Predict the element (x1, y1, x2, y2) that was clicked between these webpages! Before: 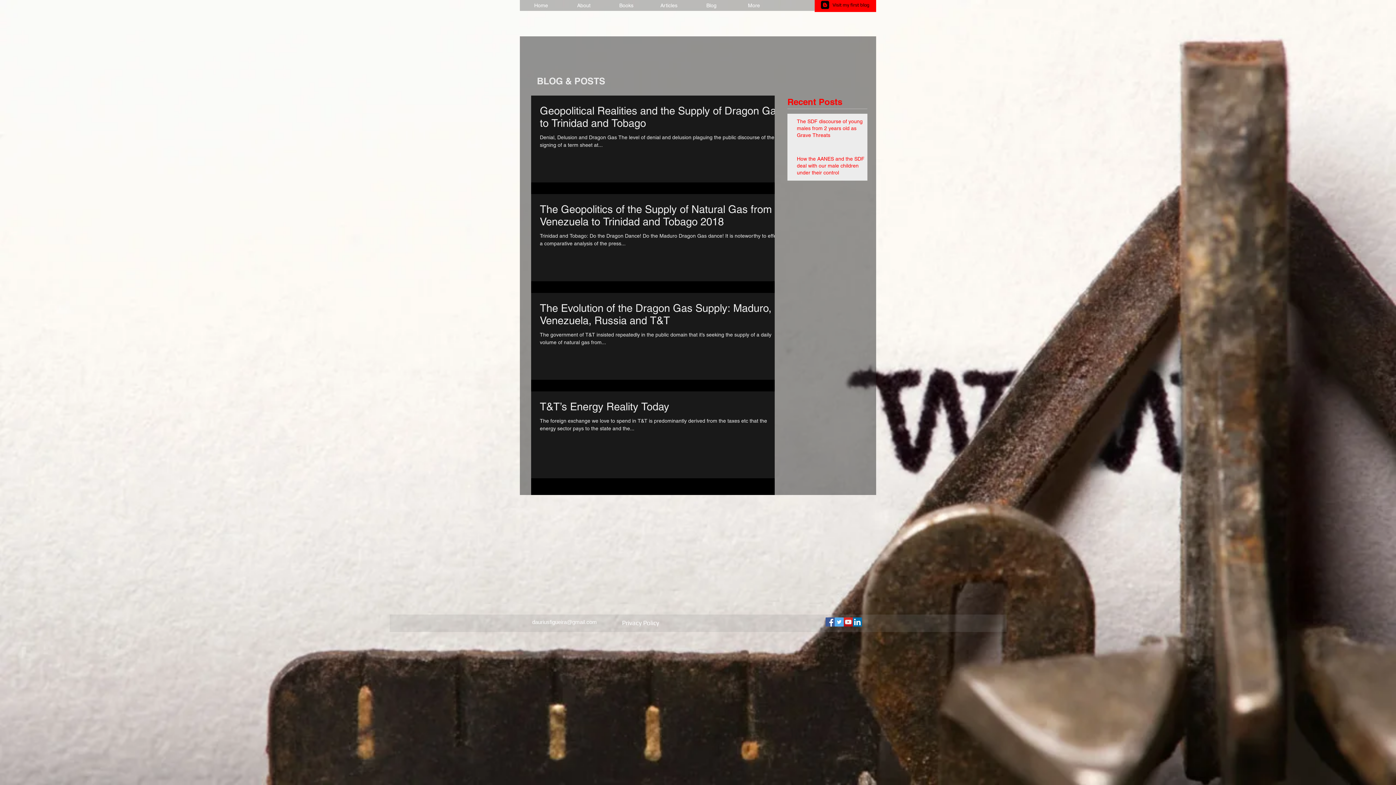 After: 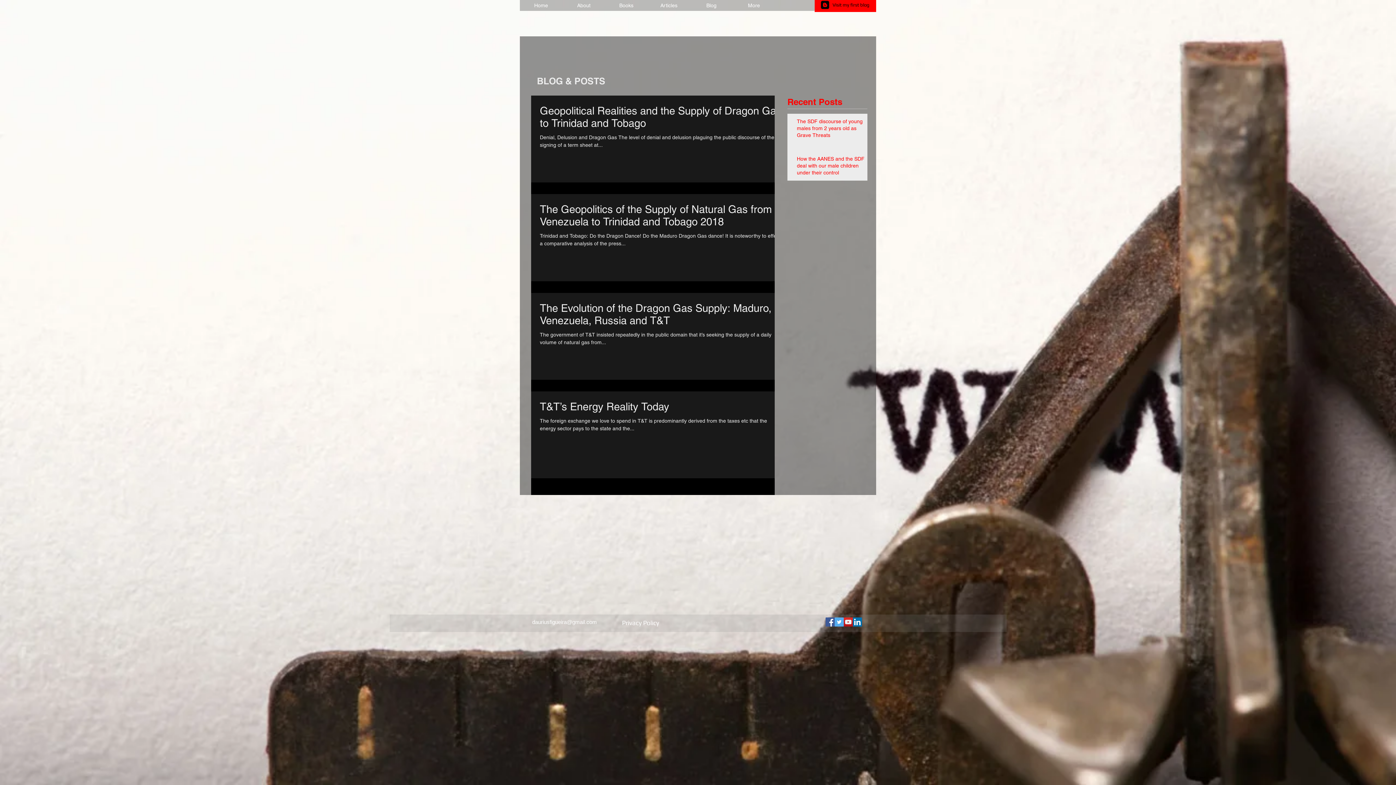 Action: bbox: (825, 617, 834, 626) label: Facebook Social Icon